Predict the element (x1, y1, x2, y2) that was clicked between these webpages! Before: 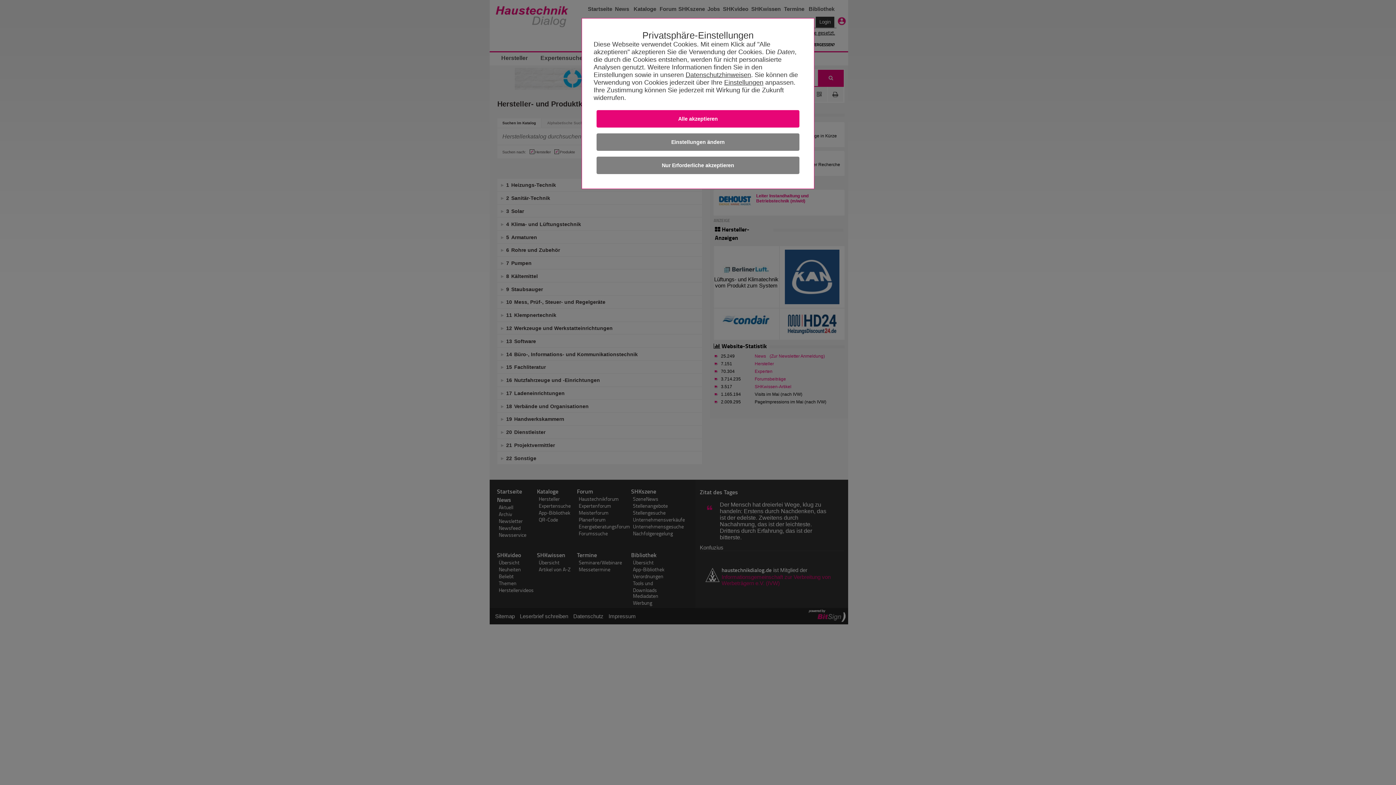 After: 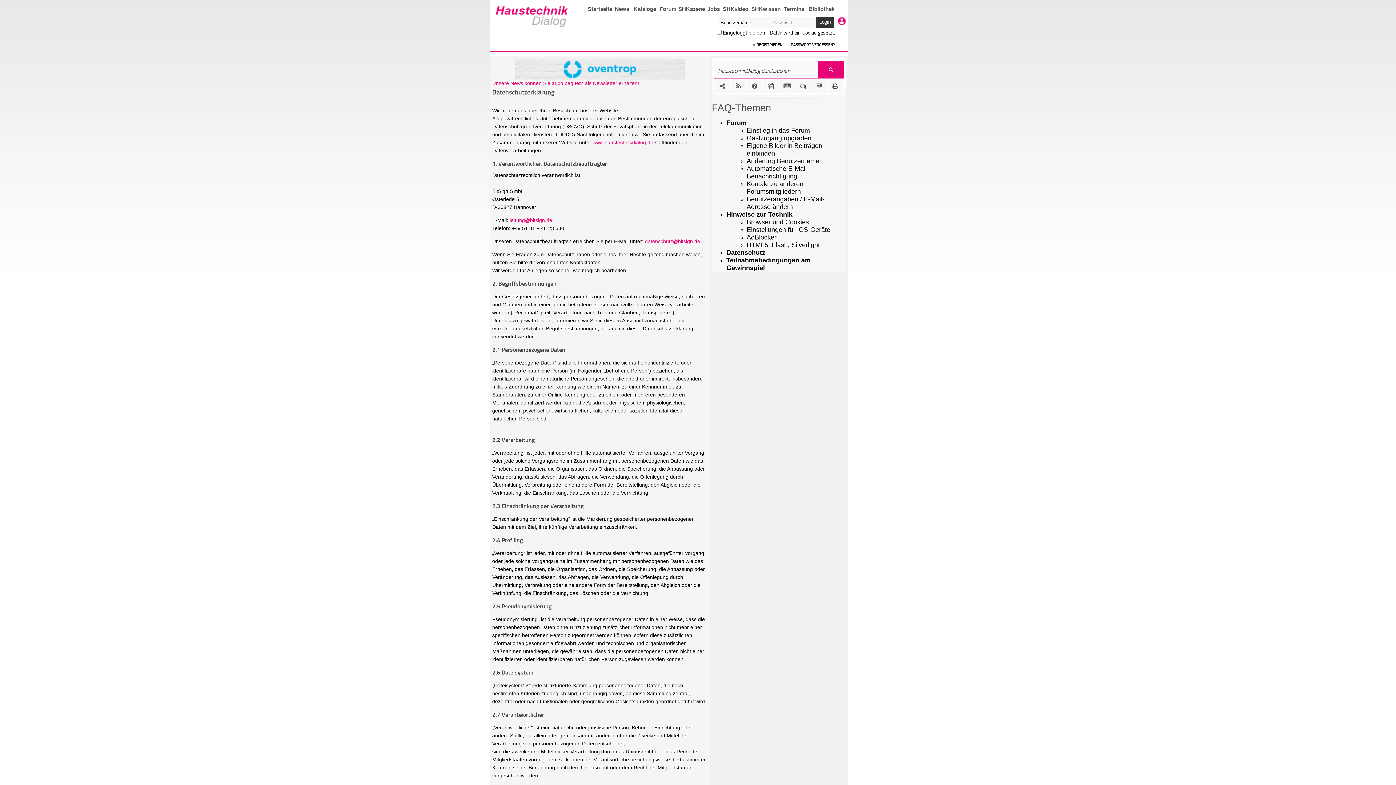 Action: label: Datenschutzhinweisen bbox: (685, 71, 751, 78)